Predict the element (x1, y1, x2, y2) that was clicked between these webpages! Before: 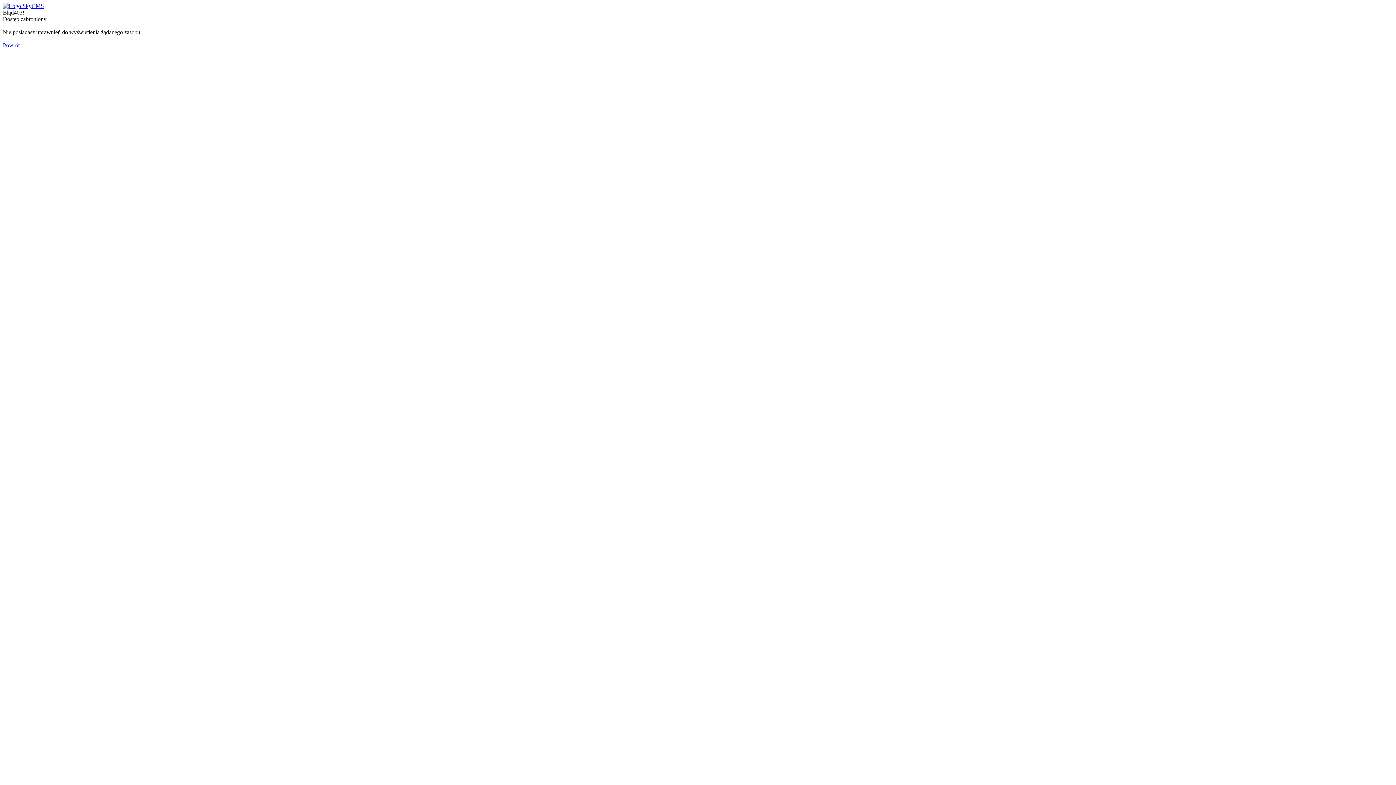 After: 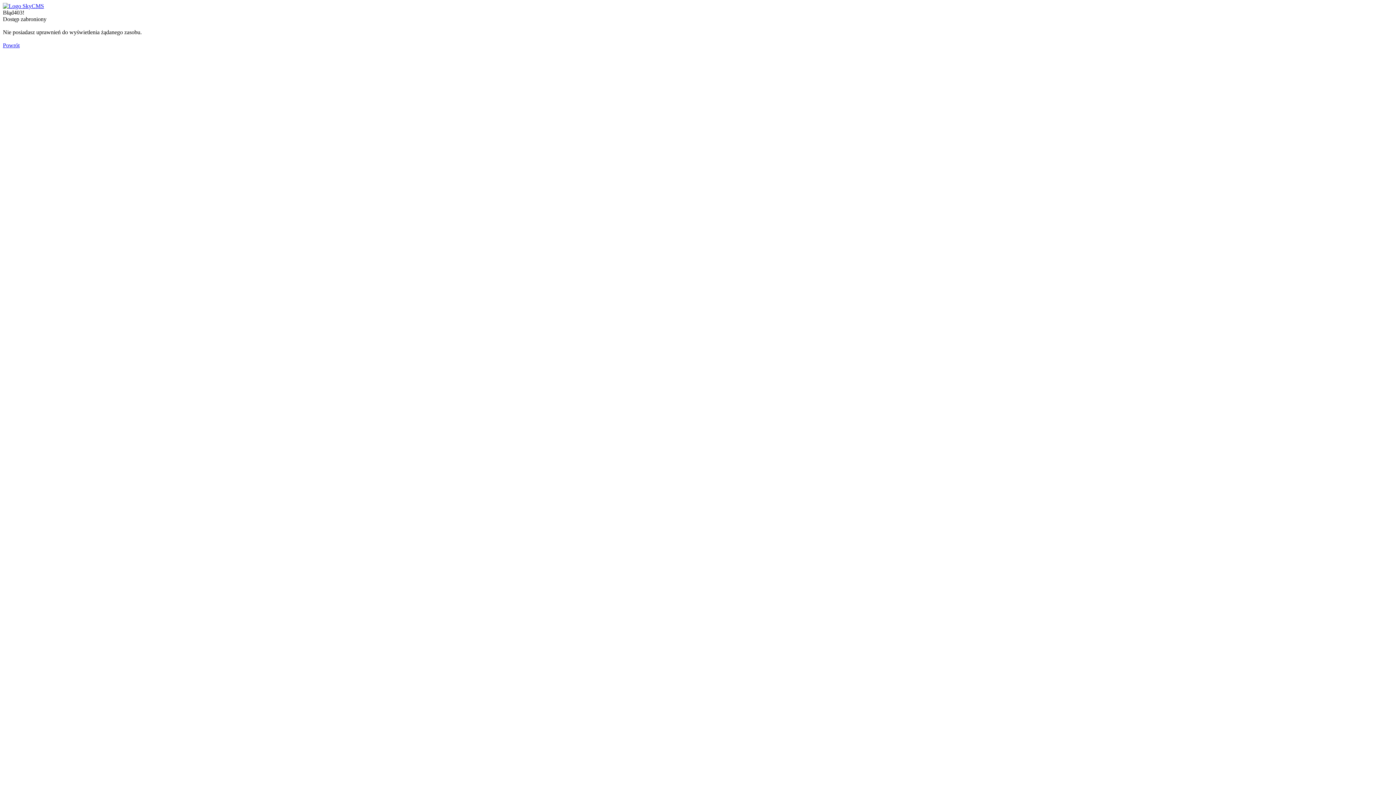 Action: label: Powrót bbox: (2, 42, 19, 48)